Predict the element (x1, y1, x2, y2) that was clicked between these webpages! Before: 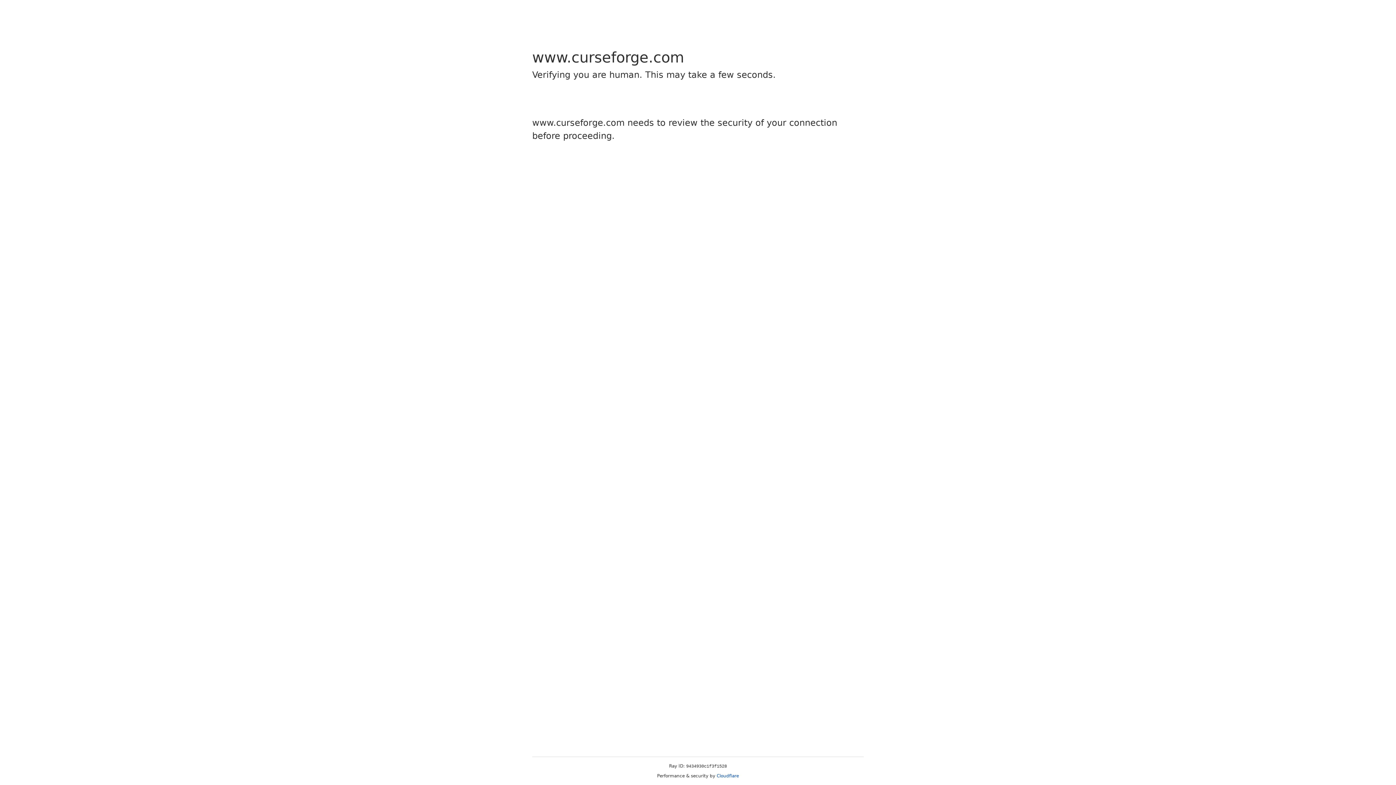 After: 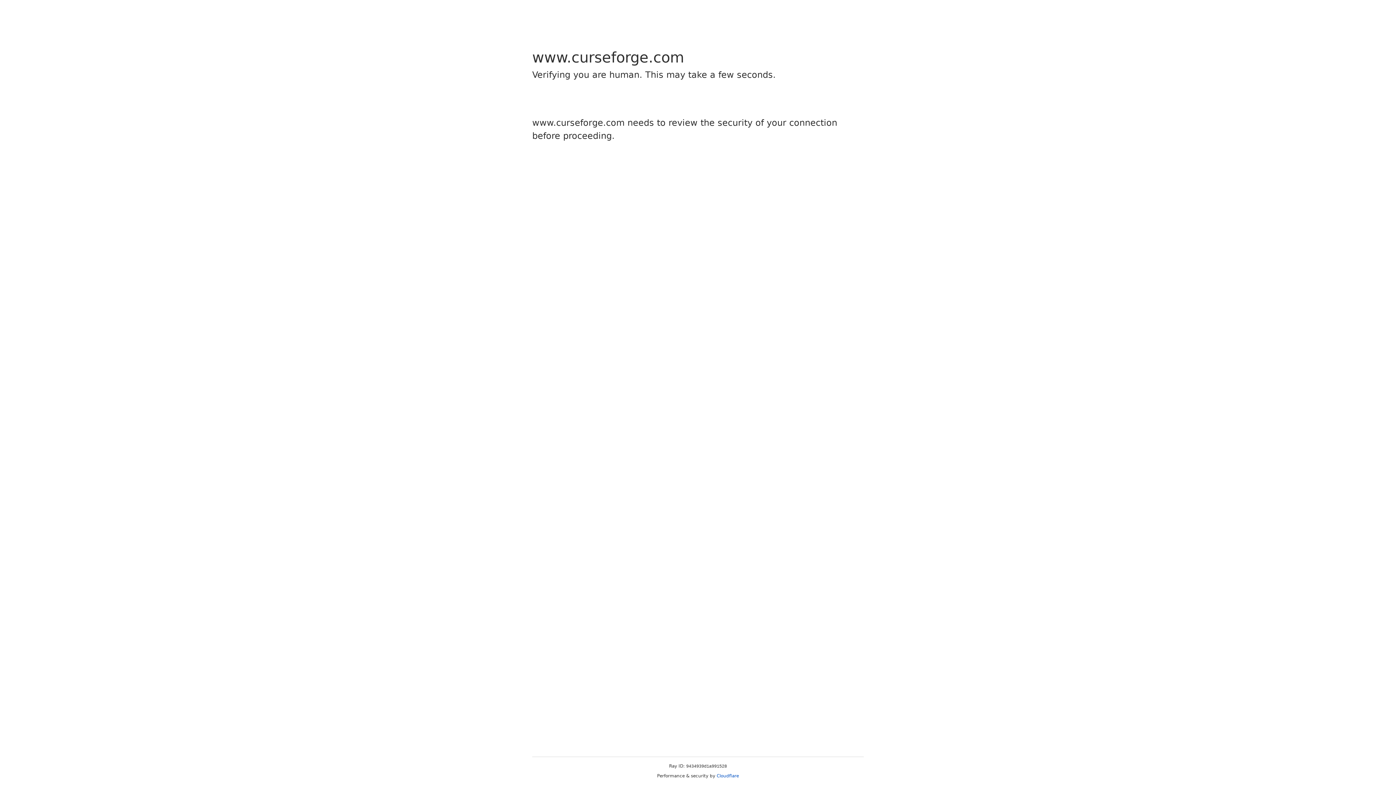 Action: label: Cloudflare bbox: (716, 773, 739, 778)